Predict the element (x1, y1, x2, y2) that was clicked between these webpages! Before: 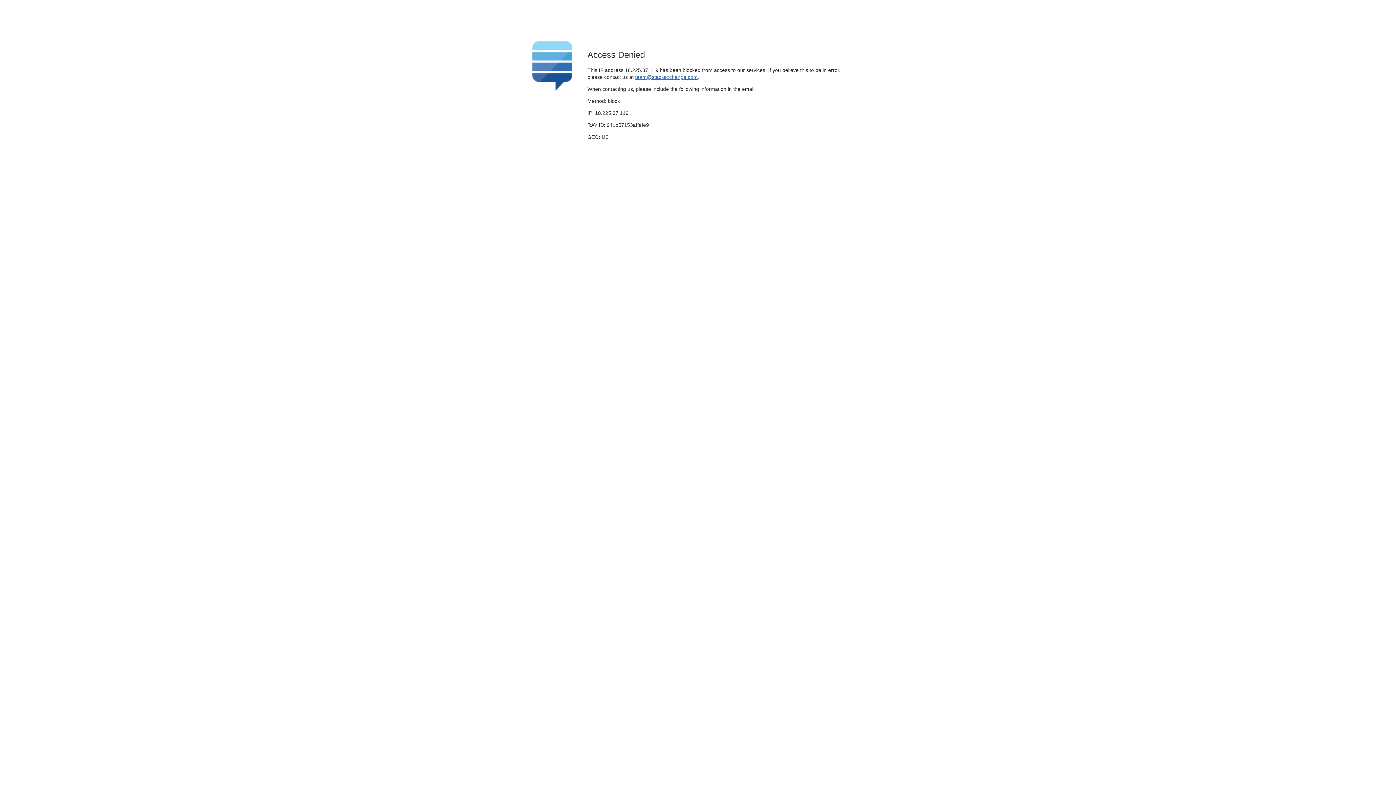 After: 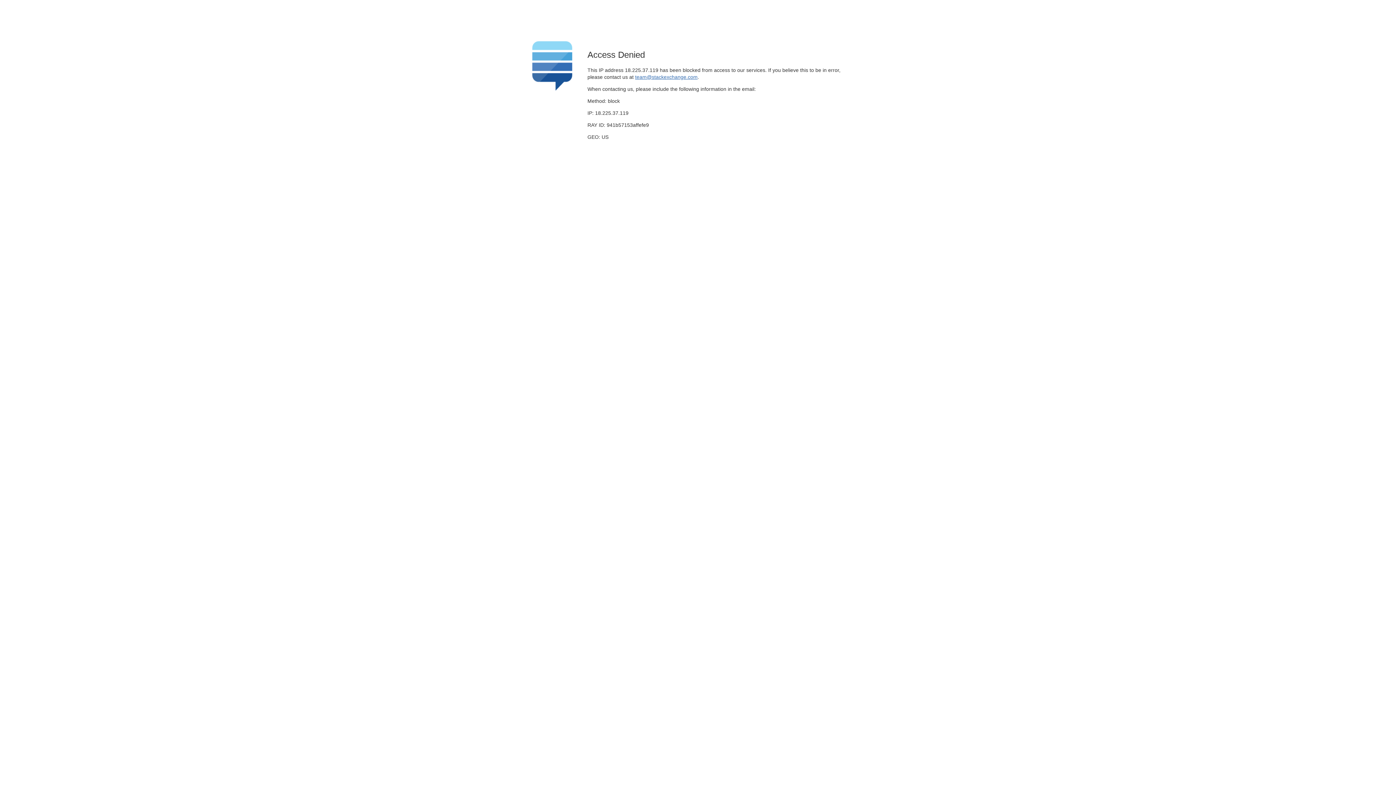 Action: bbox: (635, 74, 697, 79) label: team@stackexchange.com